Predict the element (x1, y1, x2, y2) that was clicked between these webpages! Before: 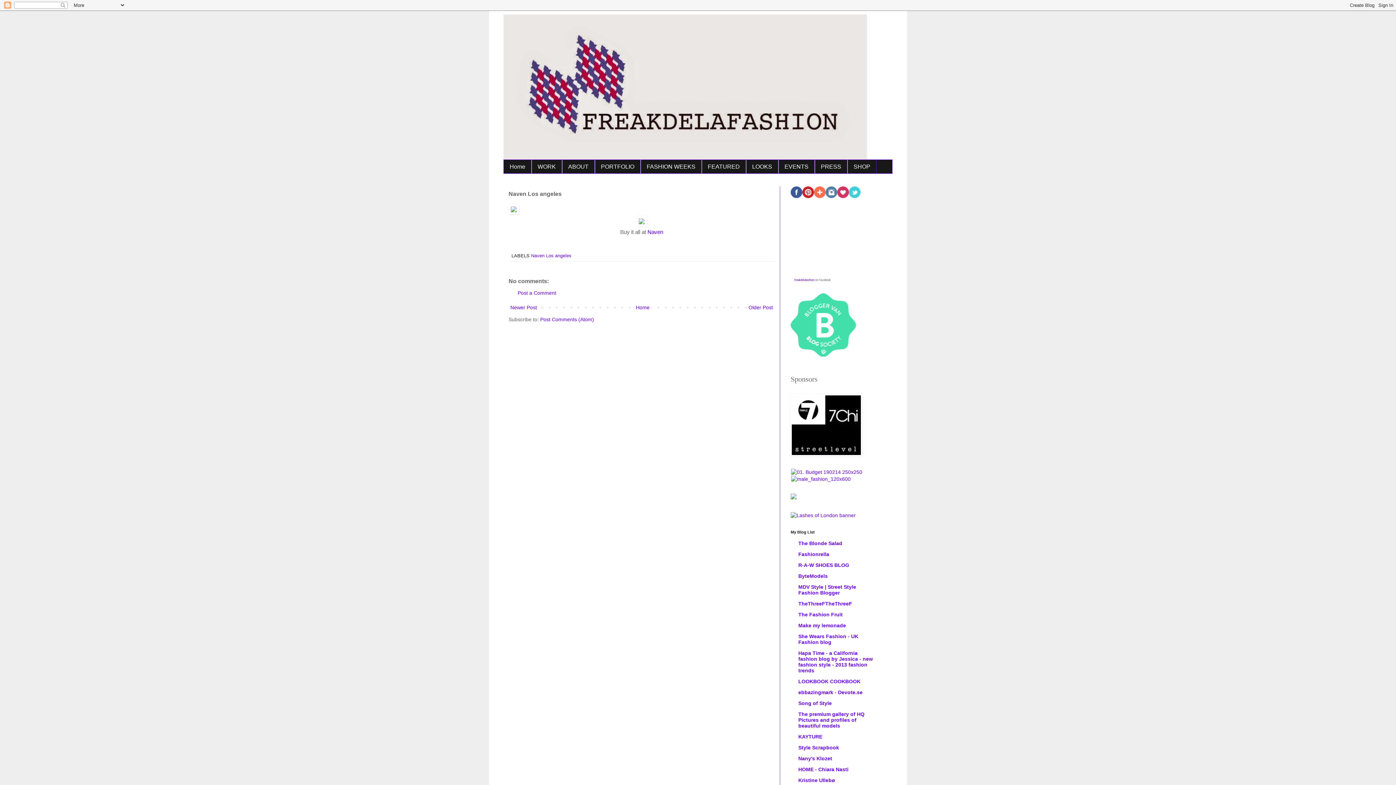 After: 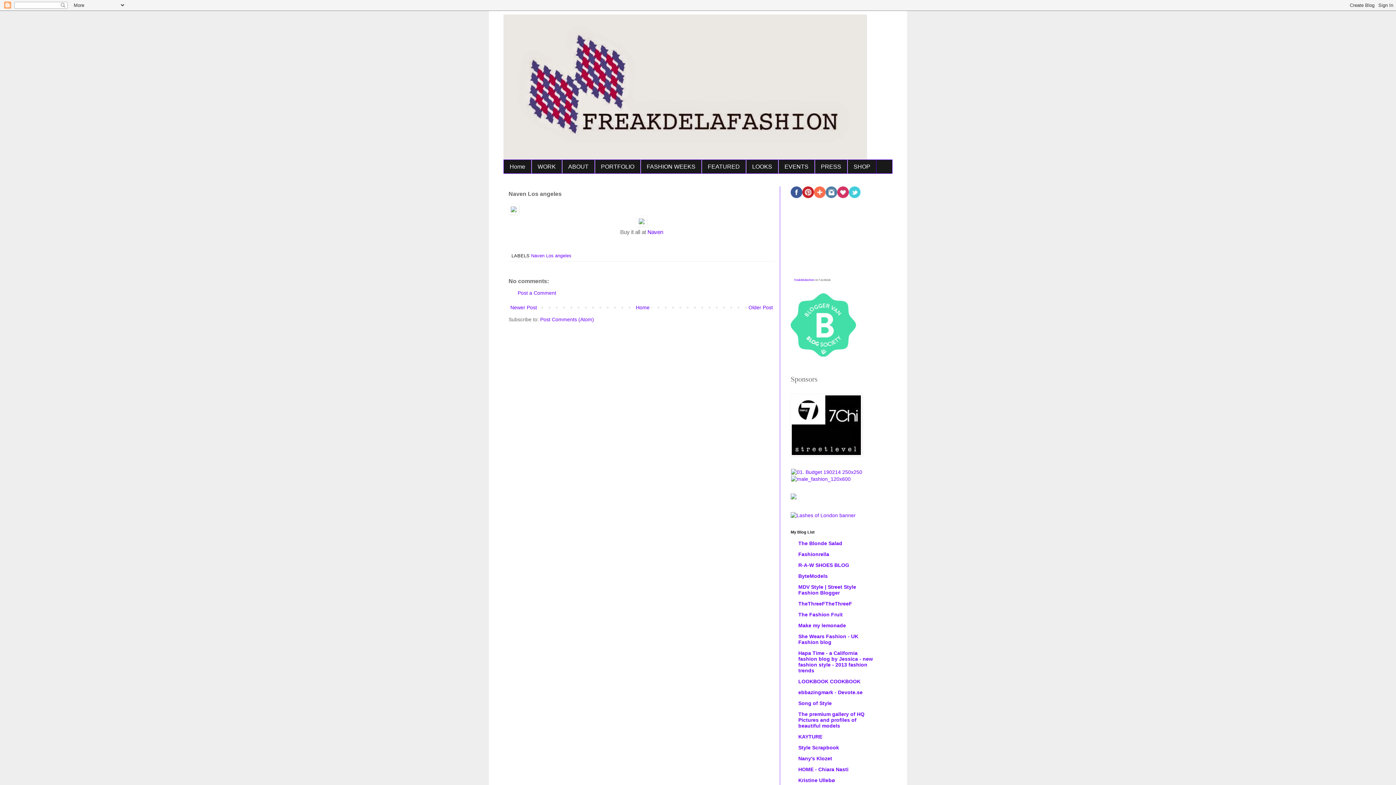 Action: bbox: (802, 193, 814, 199)